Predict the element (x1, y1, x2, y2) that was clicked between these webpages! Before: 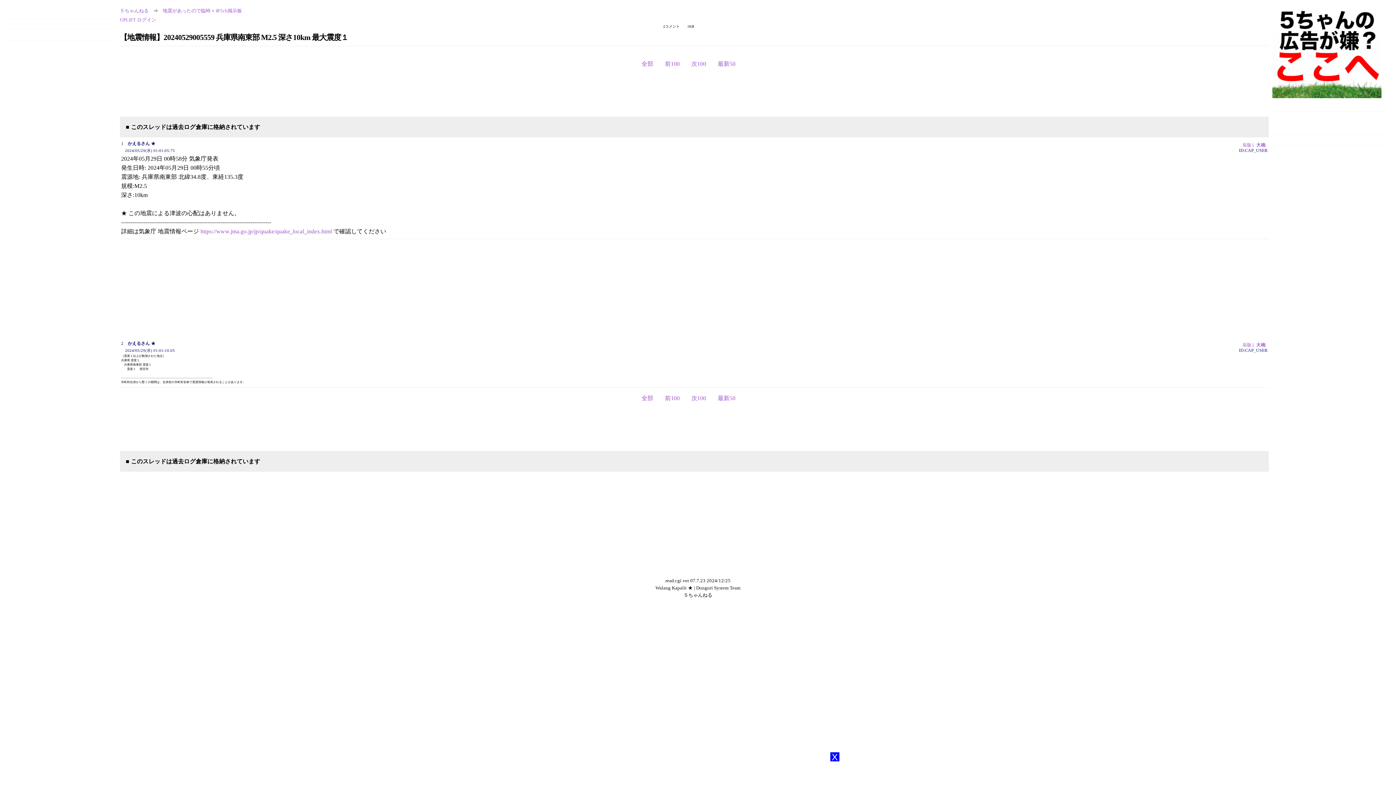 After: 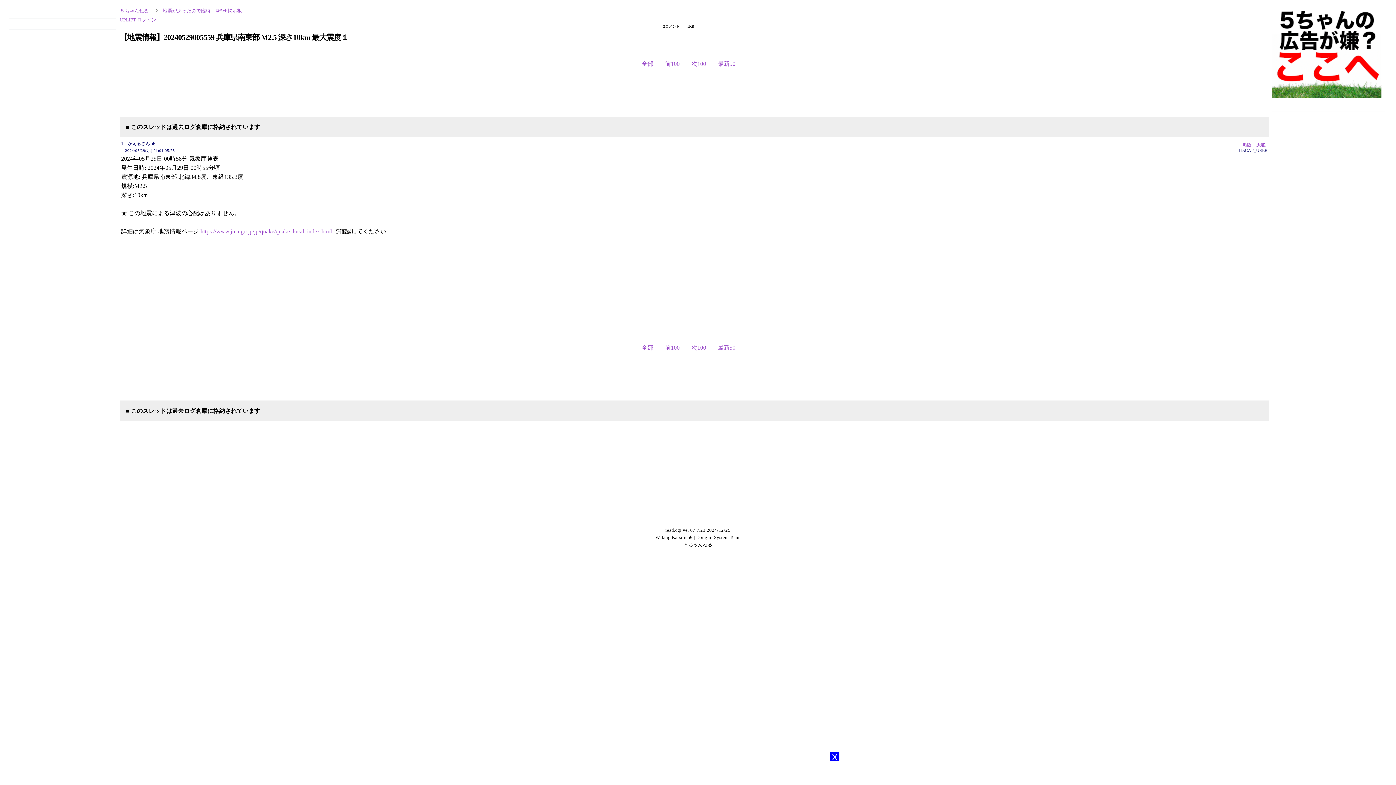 Action: label: 前100 bbox: (665, 395, 679, 401)